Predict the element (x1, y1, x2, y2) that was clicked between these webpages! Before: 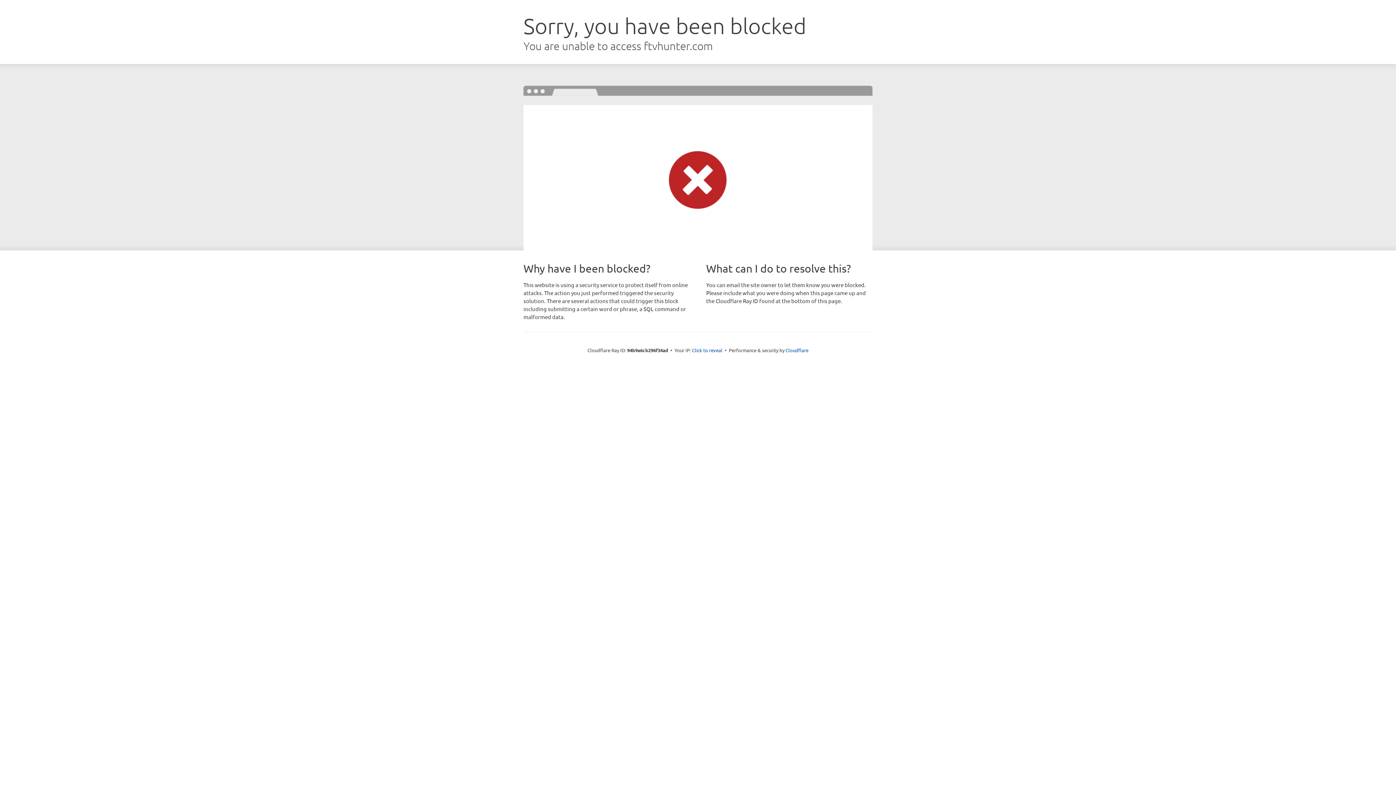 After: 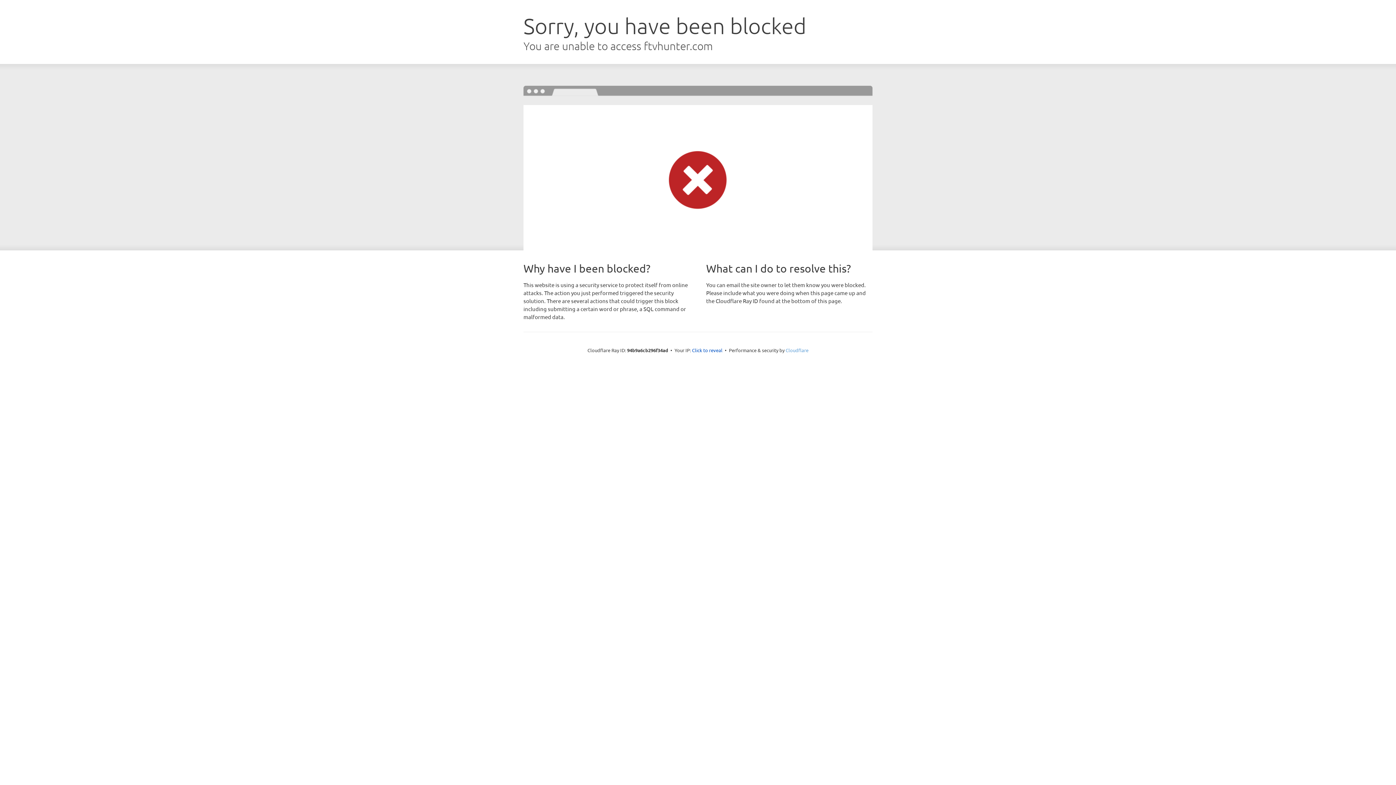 Action: label: Cloudflare bbox: (785, 347, 808, 353)